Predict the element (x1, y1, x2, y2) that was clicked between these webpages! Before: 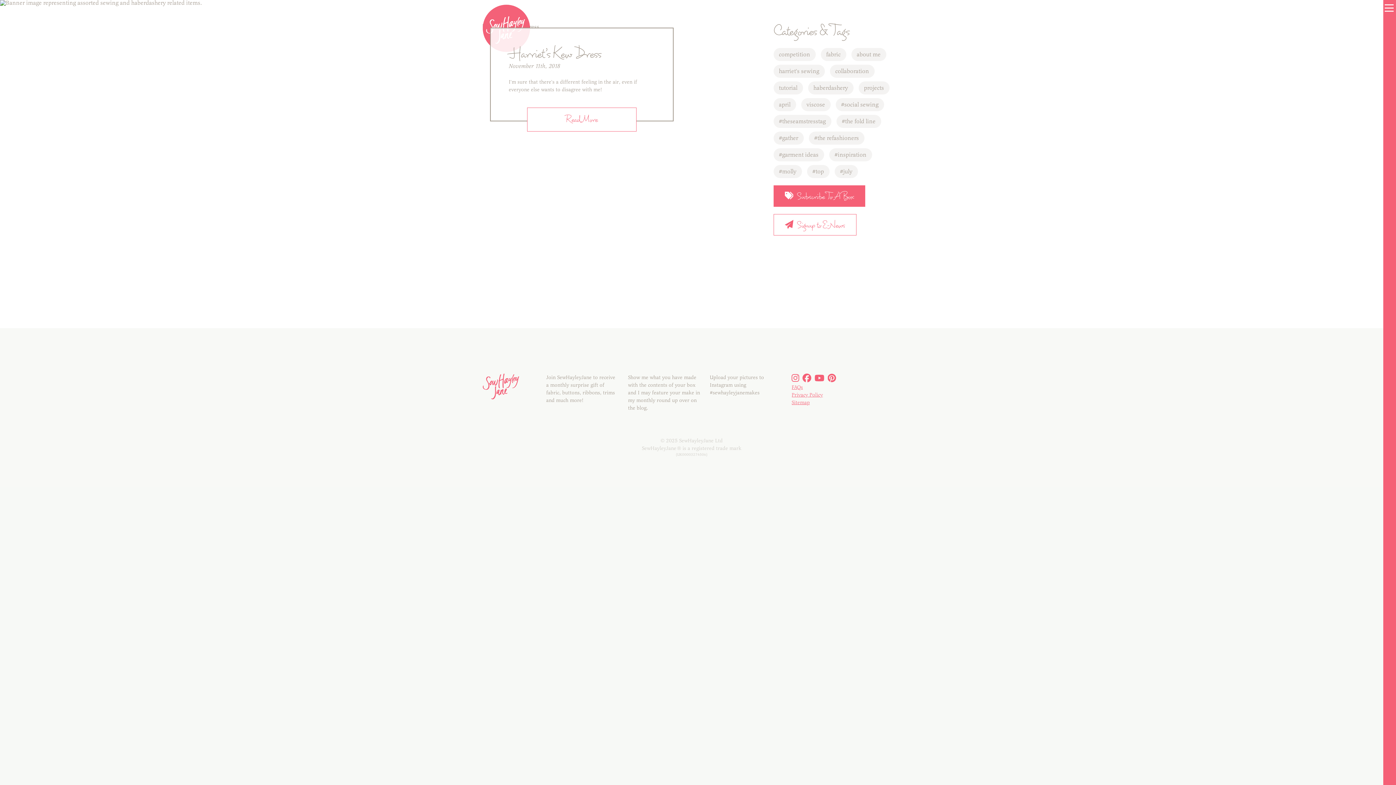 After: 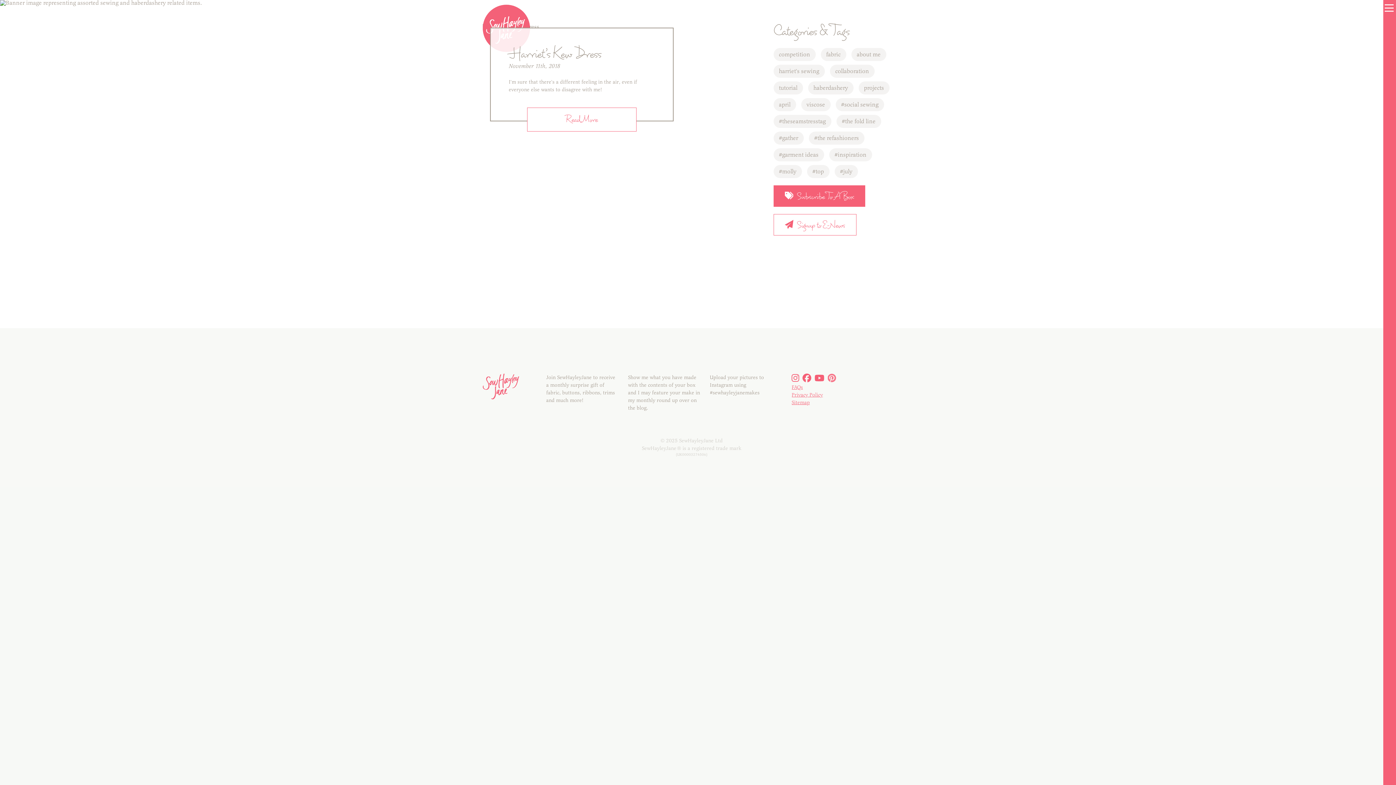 Action: bbox: (827, 376, 838, 382)